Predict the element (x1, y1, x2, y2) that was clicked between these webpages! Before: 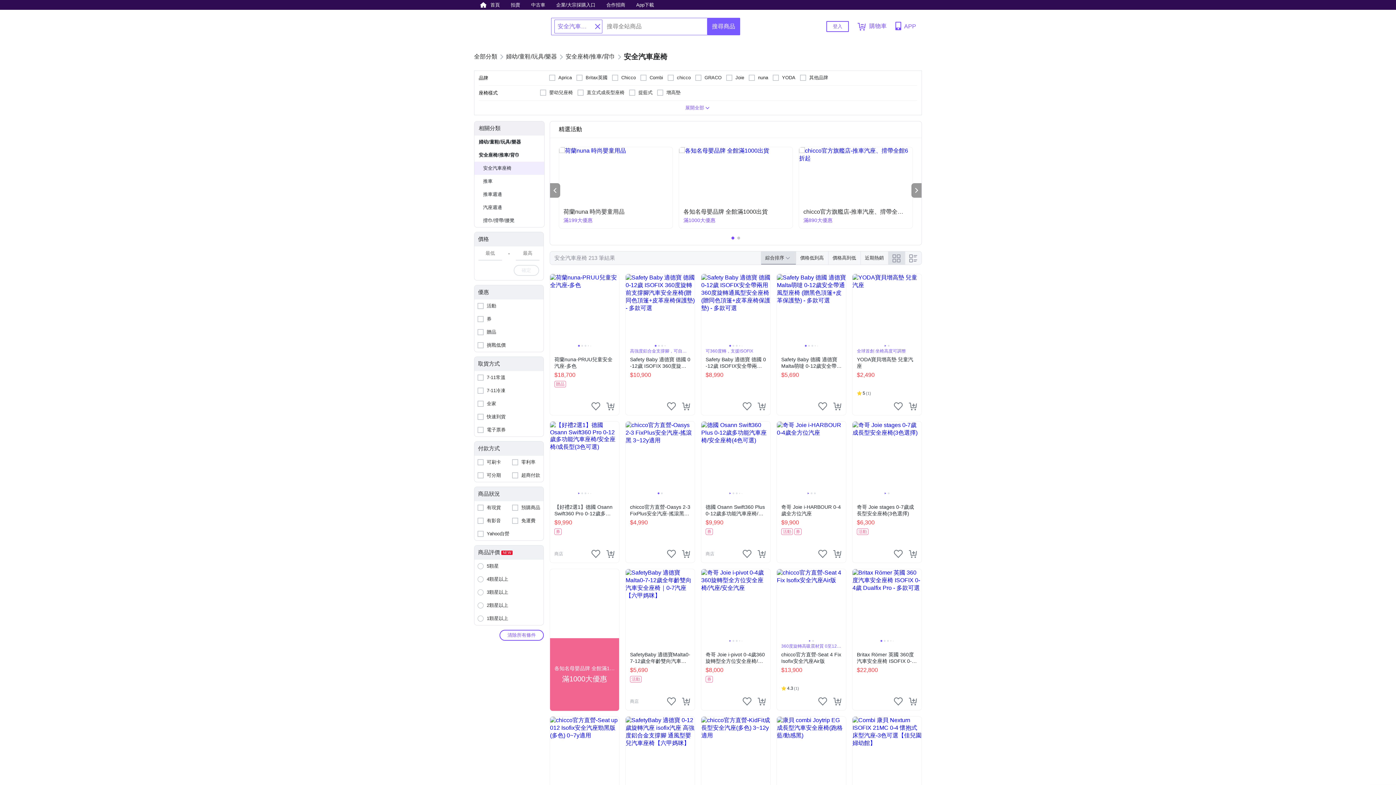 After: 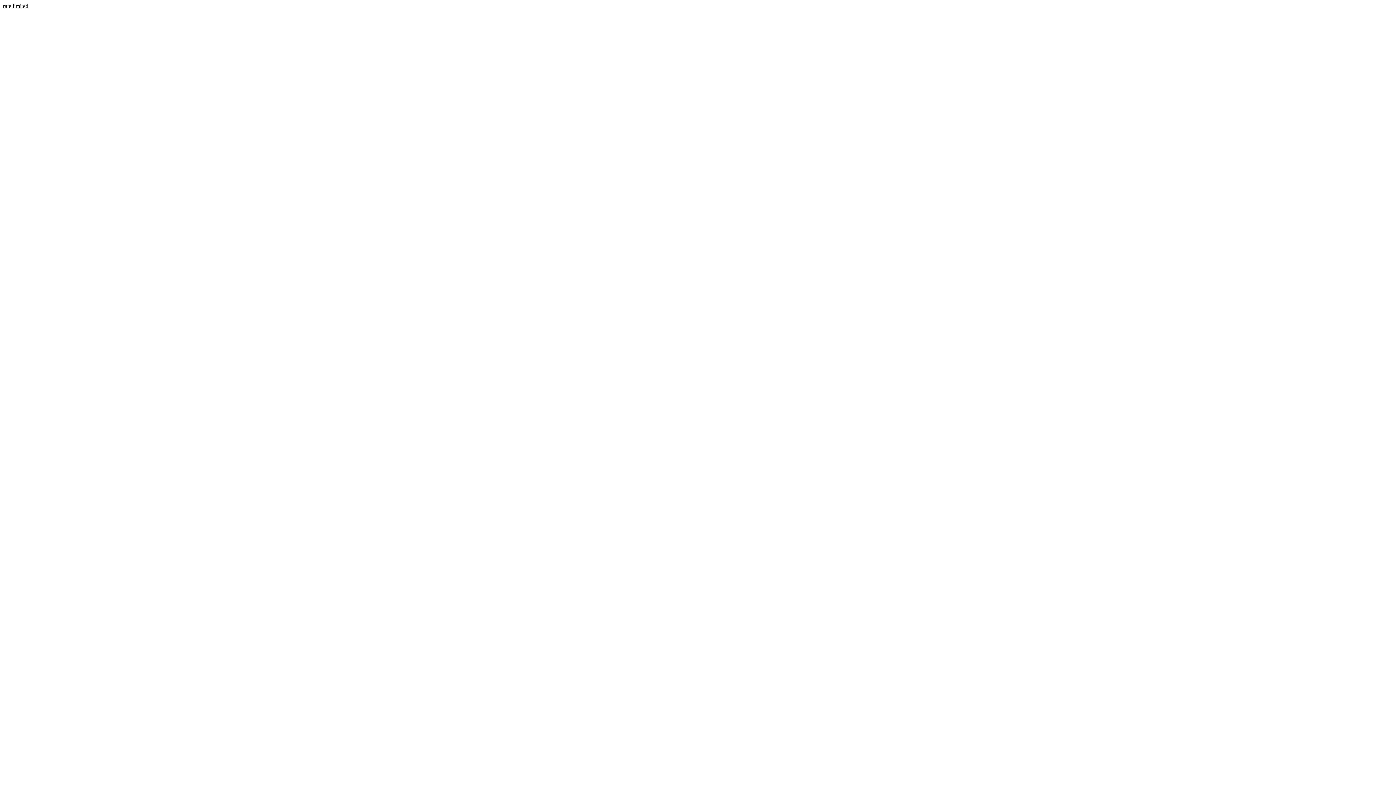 Action: bbox: (818, 402, 827, 410) label: 把商品加入我的收藏清單